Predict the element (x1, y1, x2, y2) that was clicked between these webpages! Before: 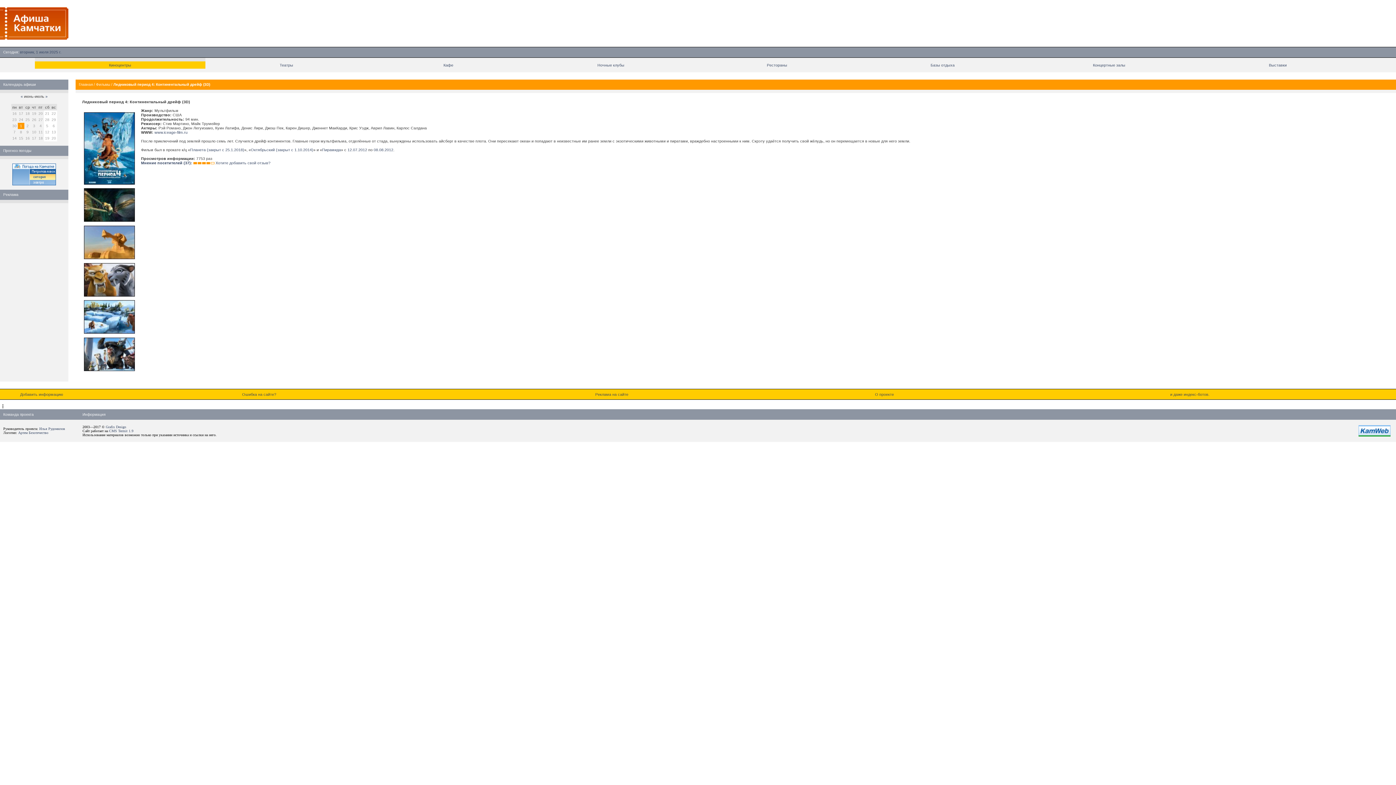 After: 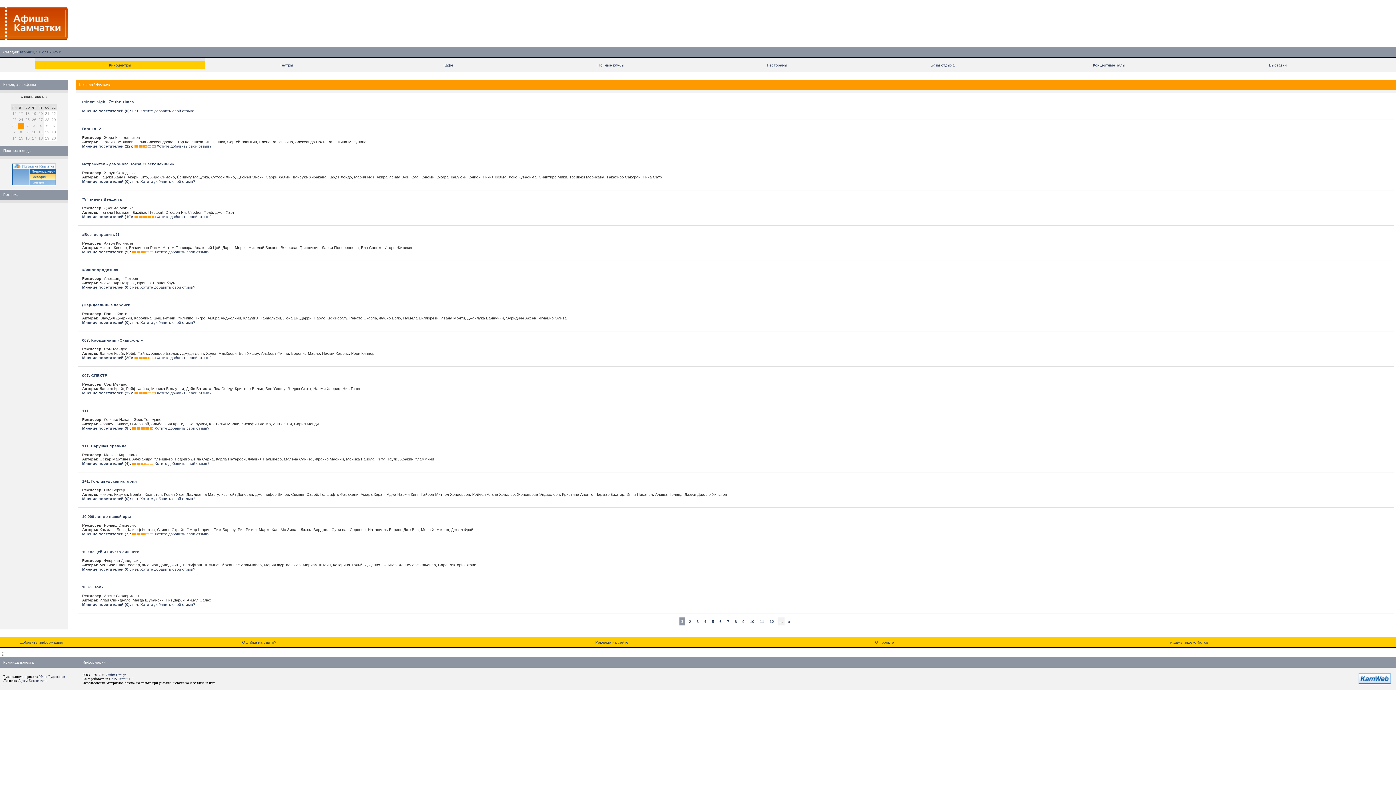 Action: bbox: (96, 82, 110, 86) label: Фильмы